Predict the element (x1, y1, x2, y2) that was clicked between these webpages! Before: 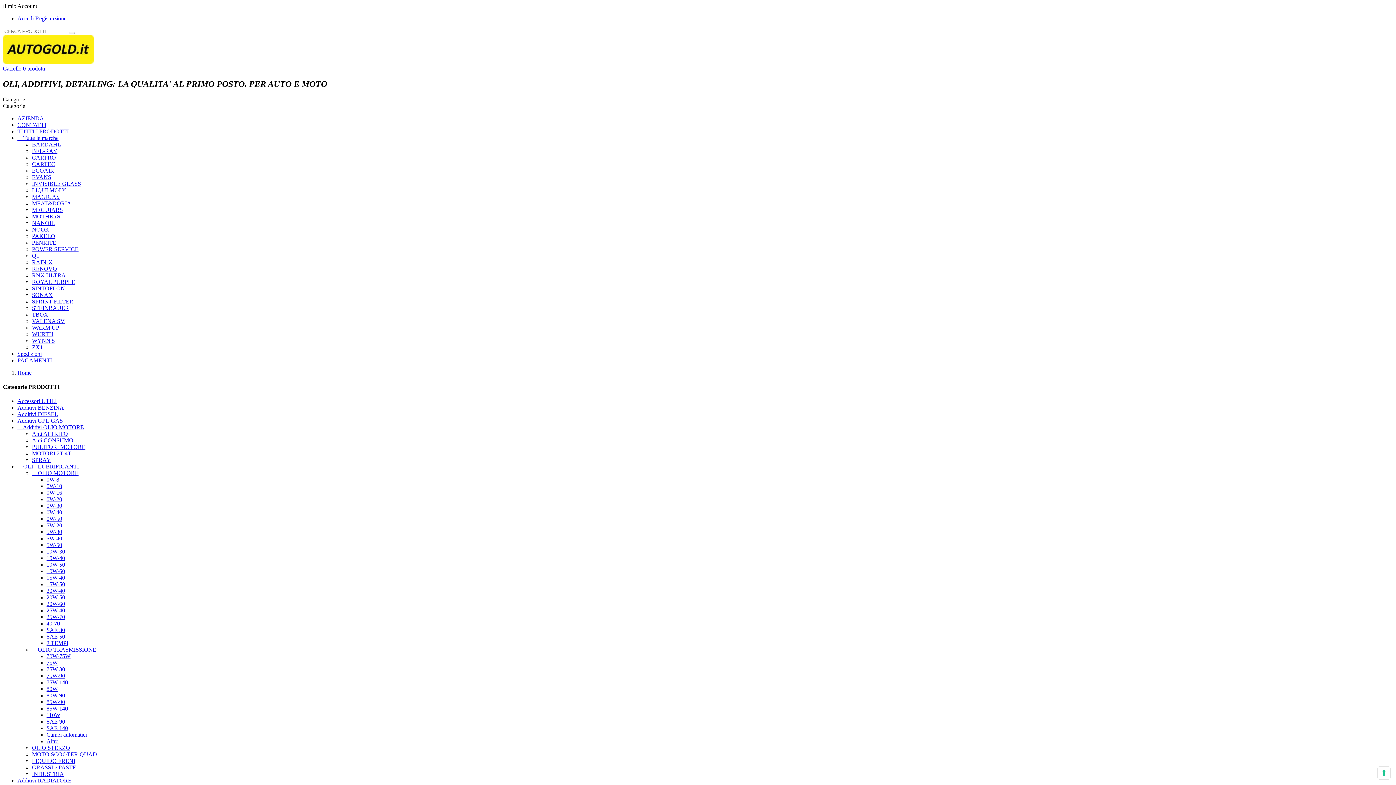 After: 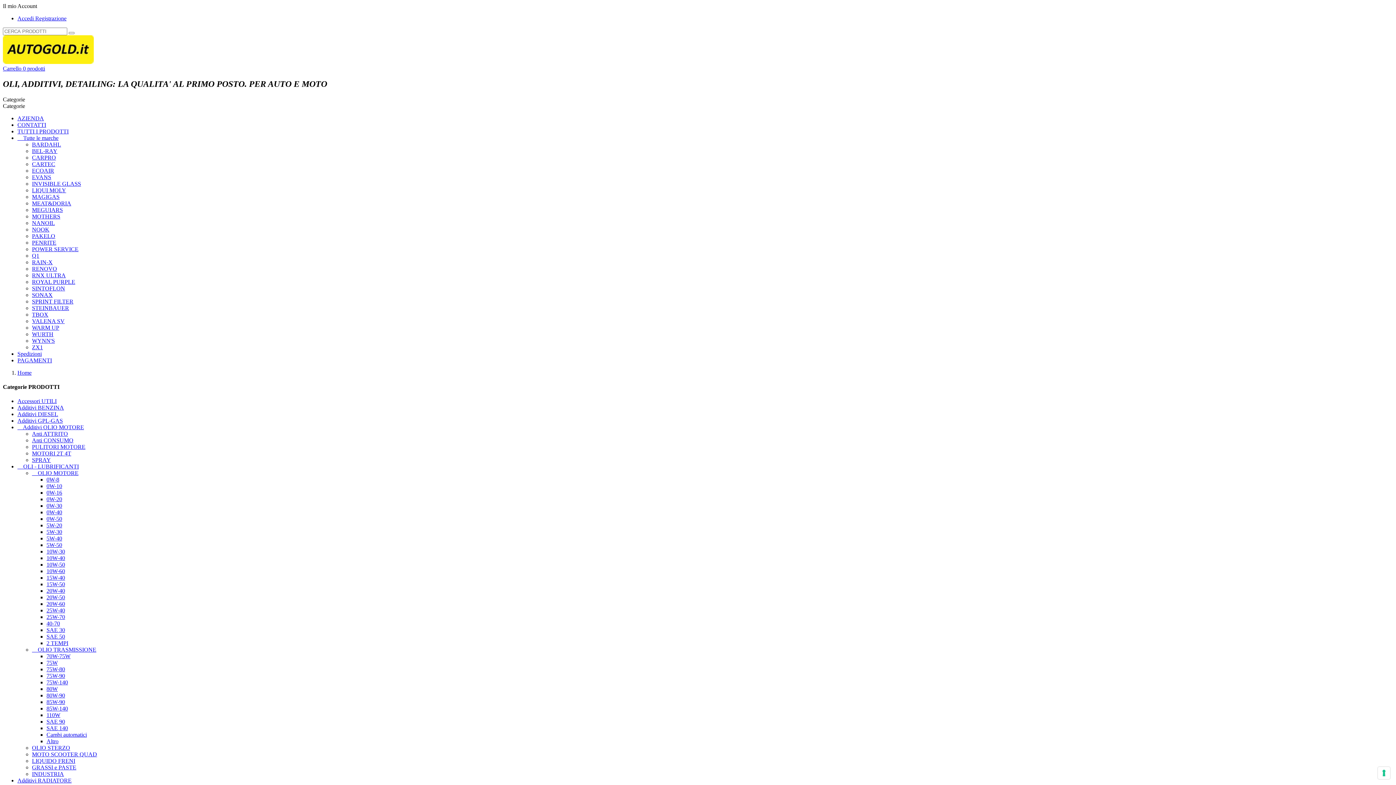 Action: bbox: (32, 187, 66, 193) label: LIQUI MOLY